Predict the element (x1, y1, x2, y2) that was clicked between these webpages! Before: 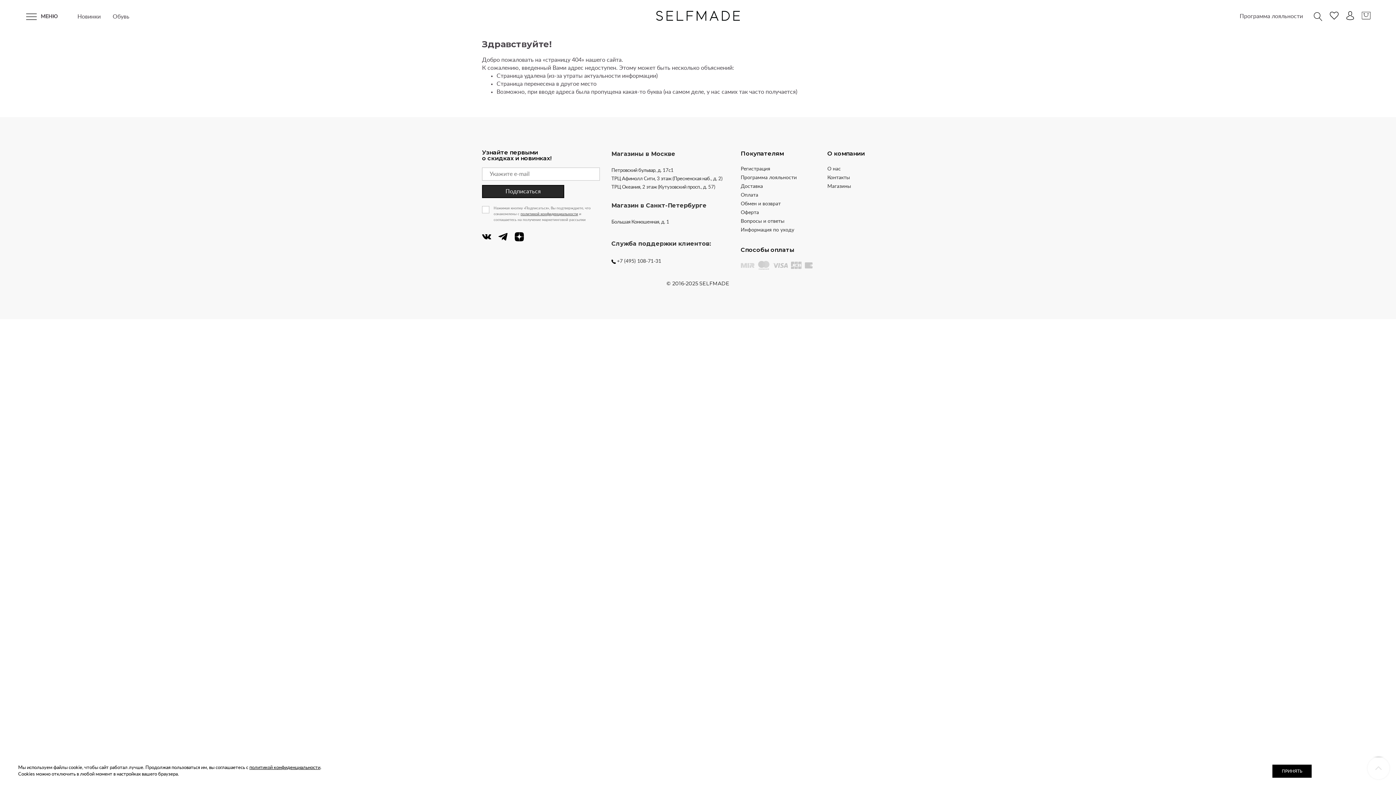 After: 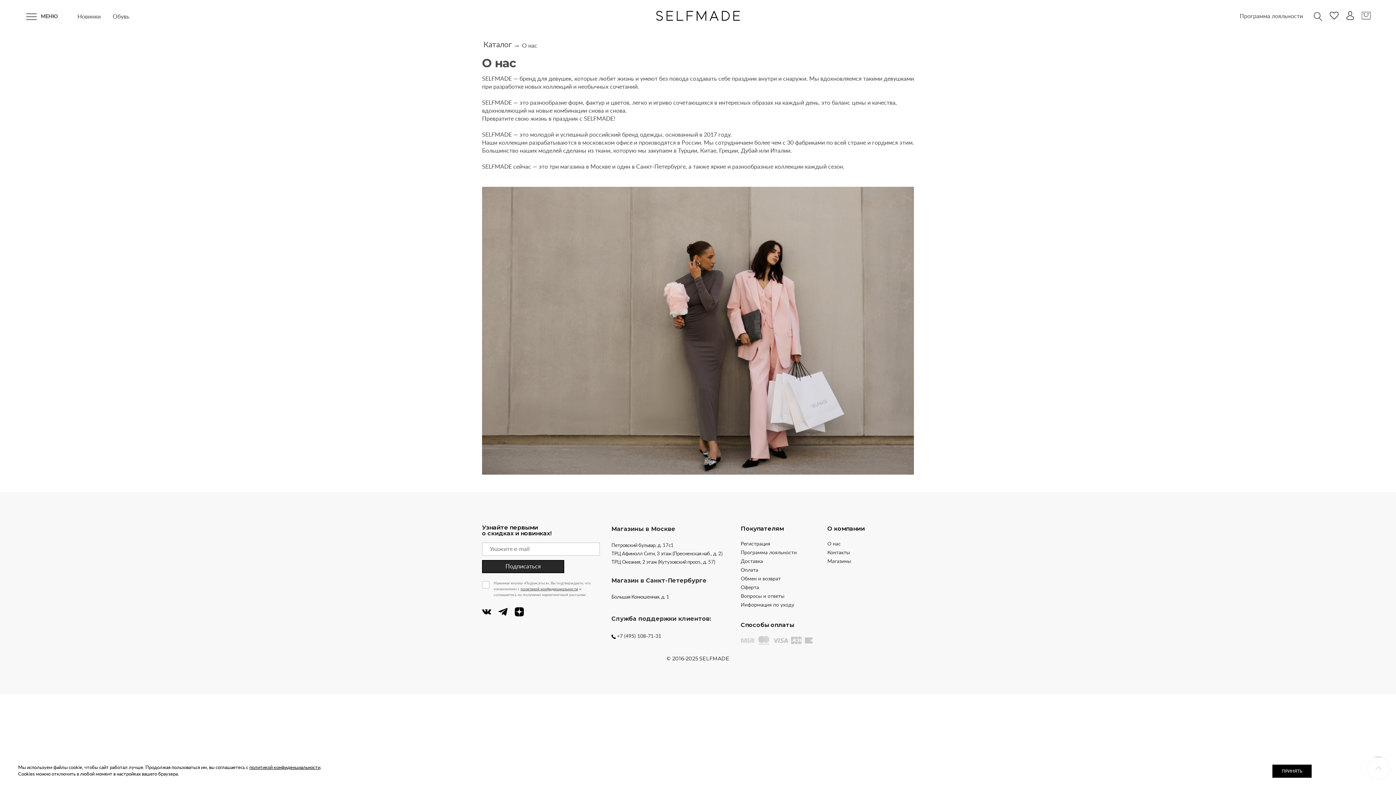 Action: bbox: (827, 166, 841, 172) label: О нас